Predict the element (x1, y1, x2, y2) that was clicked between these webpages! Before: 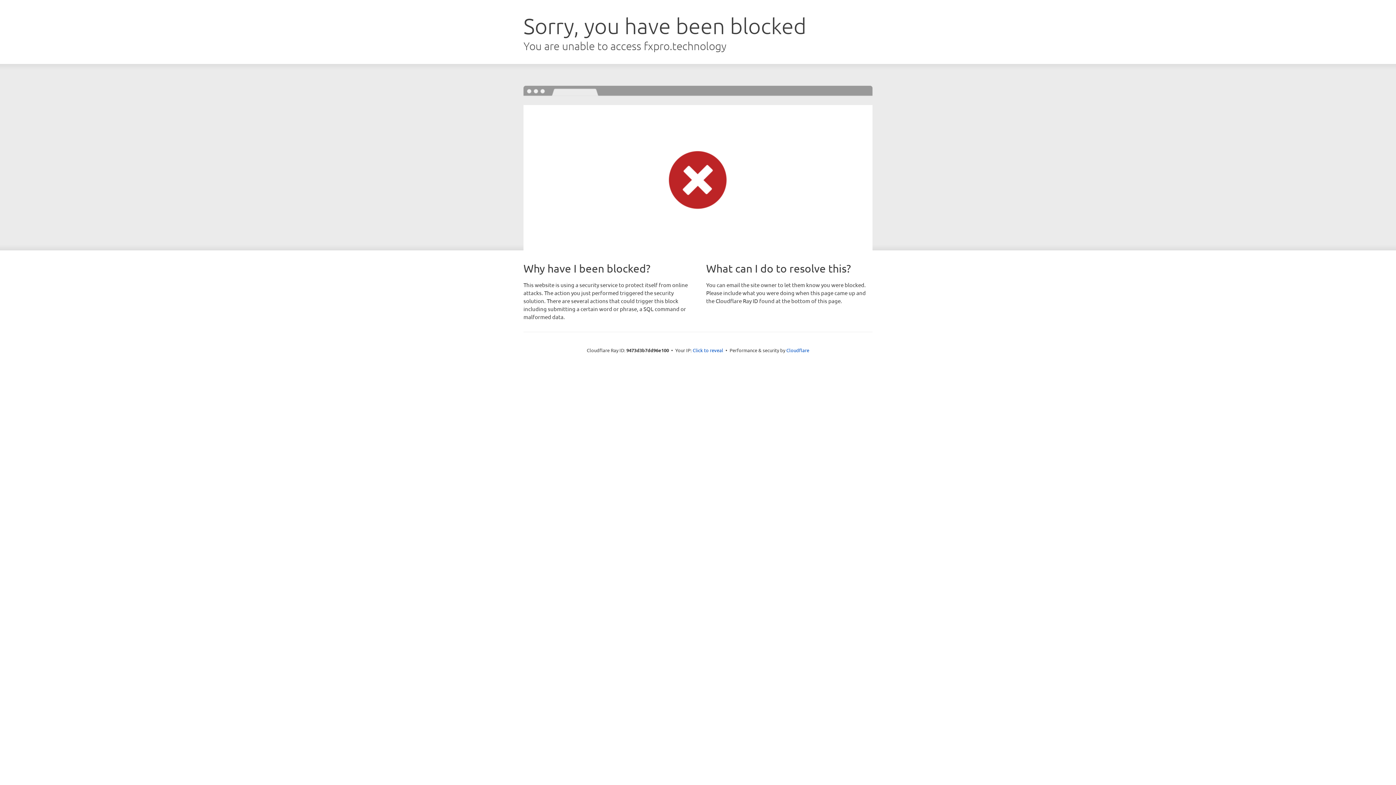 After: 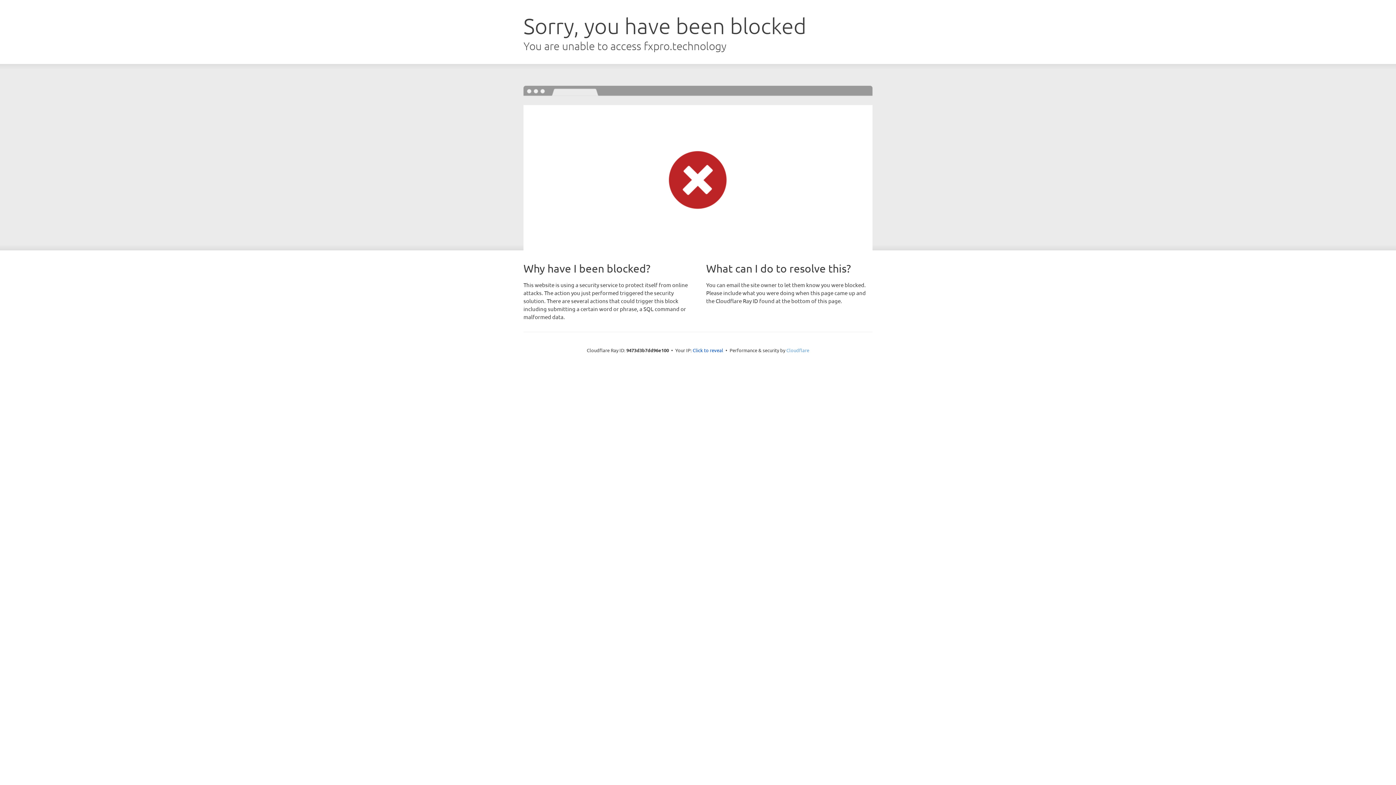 Action: label: Cloudflare bbox: (786, 347, 809, 353)